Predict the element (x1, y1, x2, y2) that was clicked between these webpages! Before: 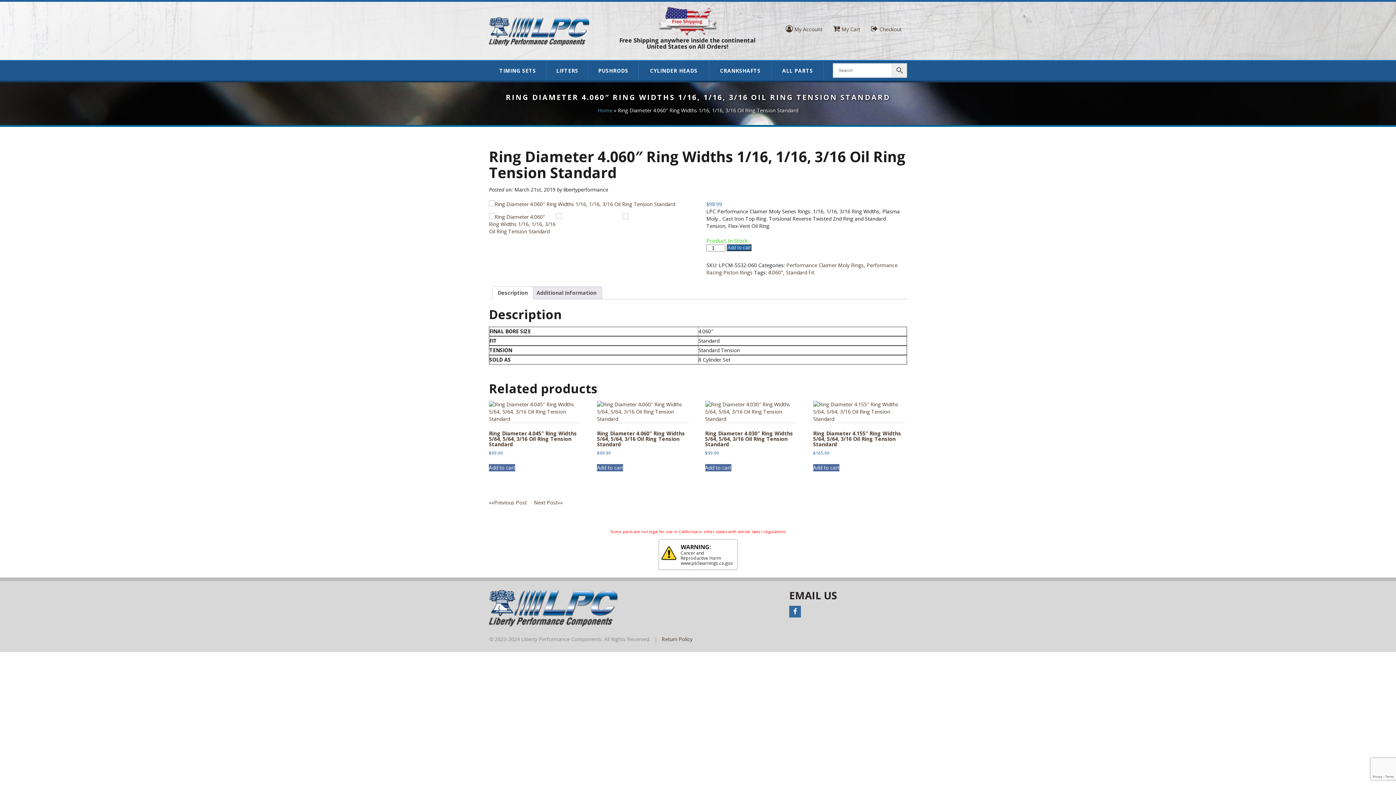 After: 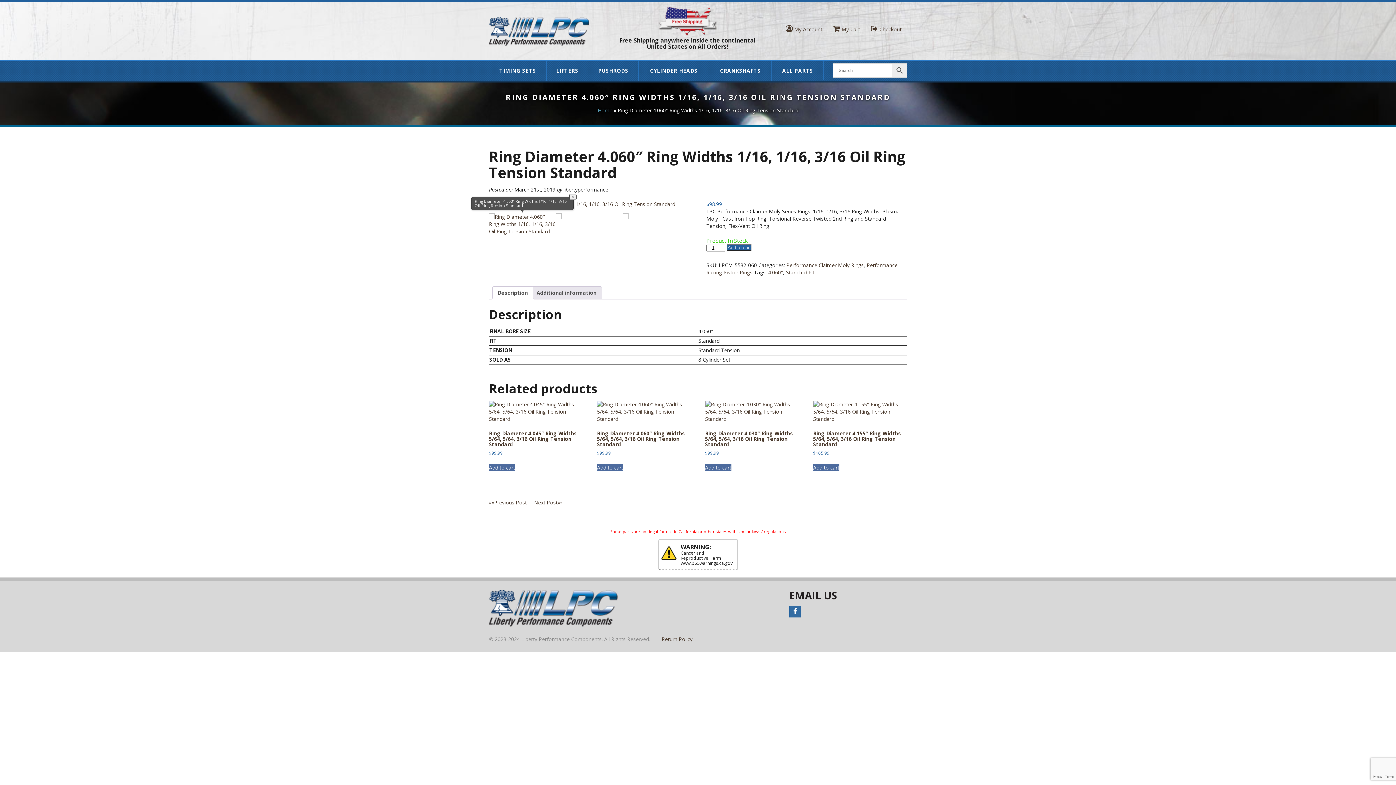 Action: bbox: (489, 213, 556, 235)